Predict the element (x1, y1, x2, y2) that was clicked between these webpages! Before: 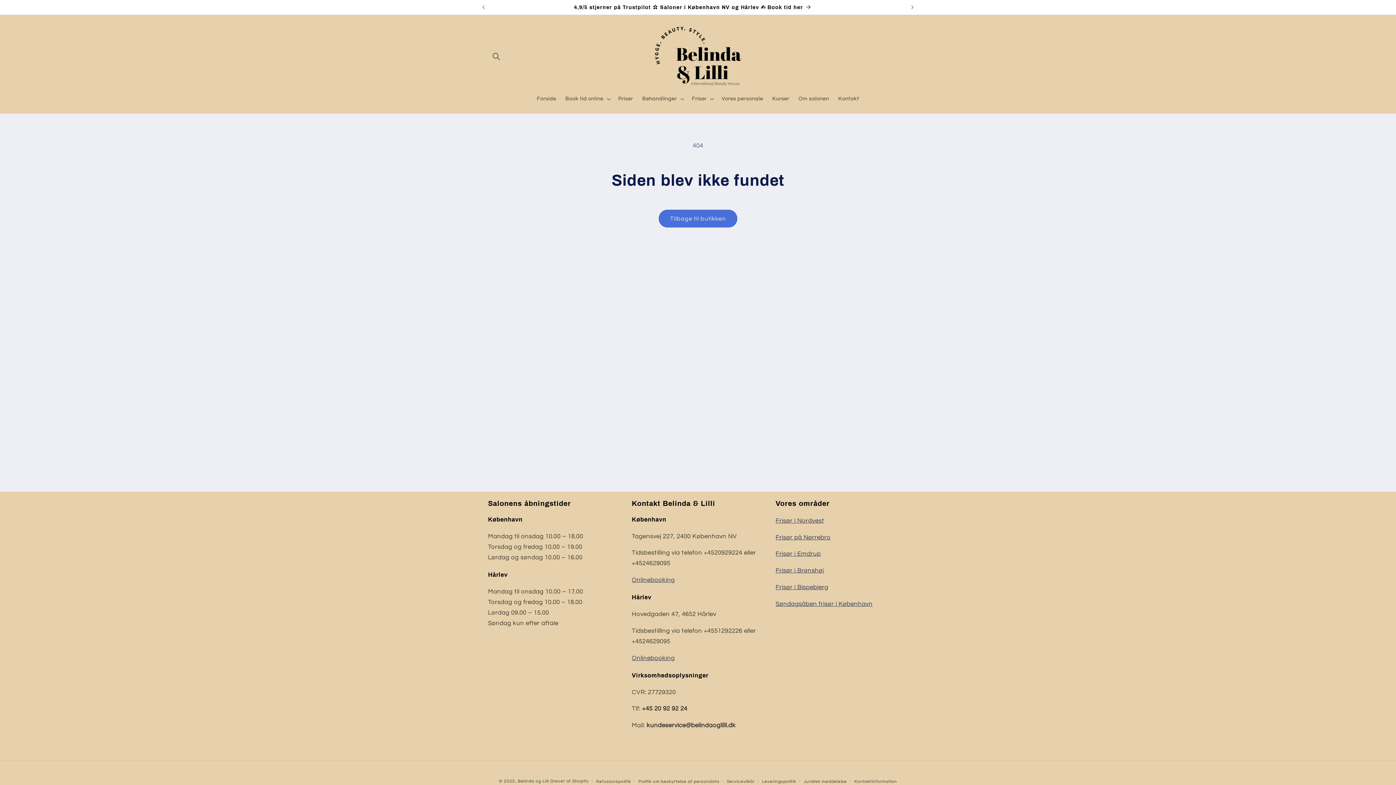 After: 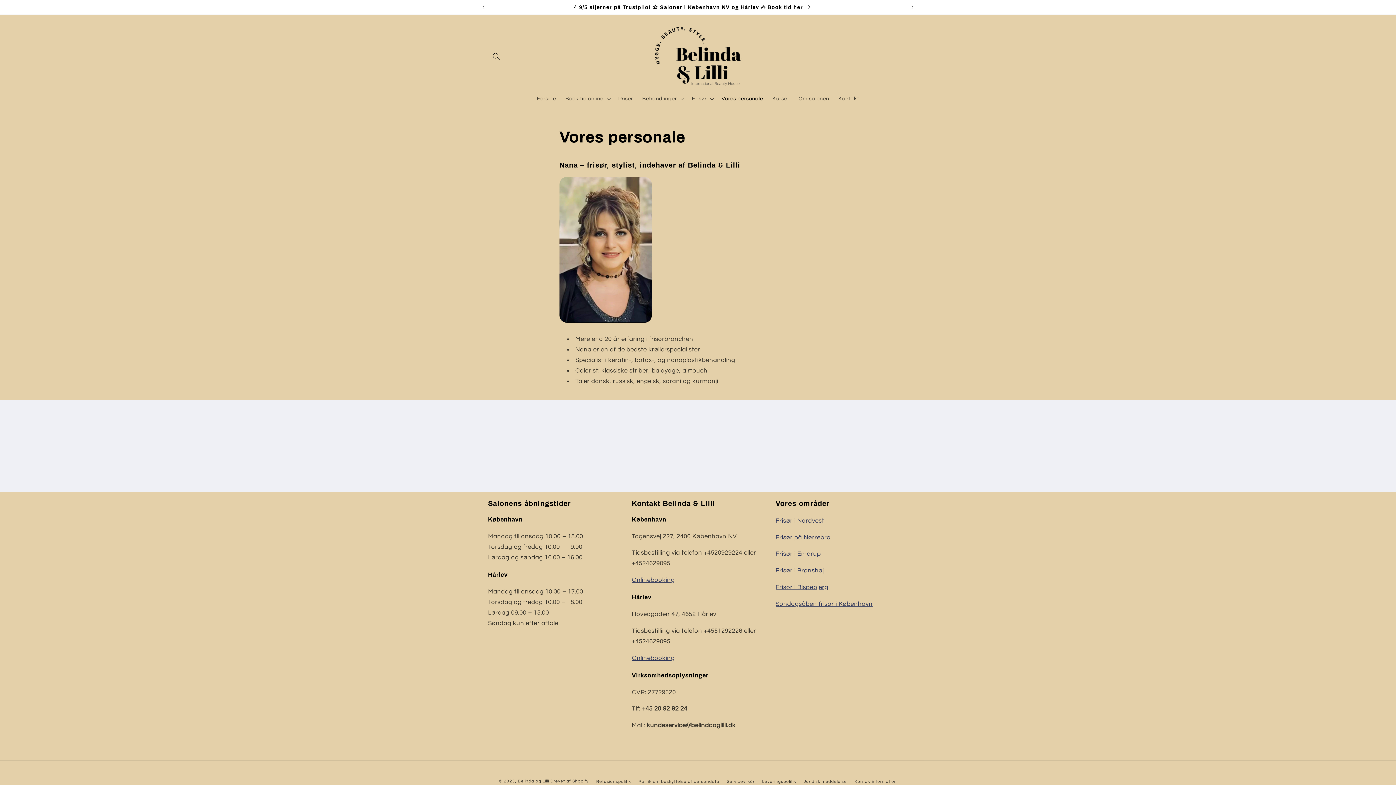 Action: bbox: (717, 90, 767, 106) label: Vores personale